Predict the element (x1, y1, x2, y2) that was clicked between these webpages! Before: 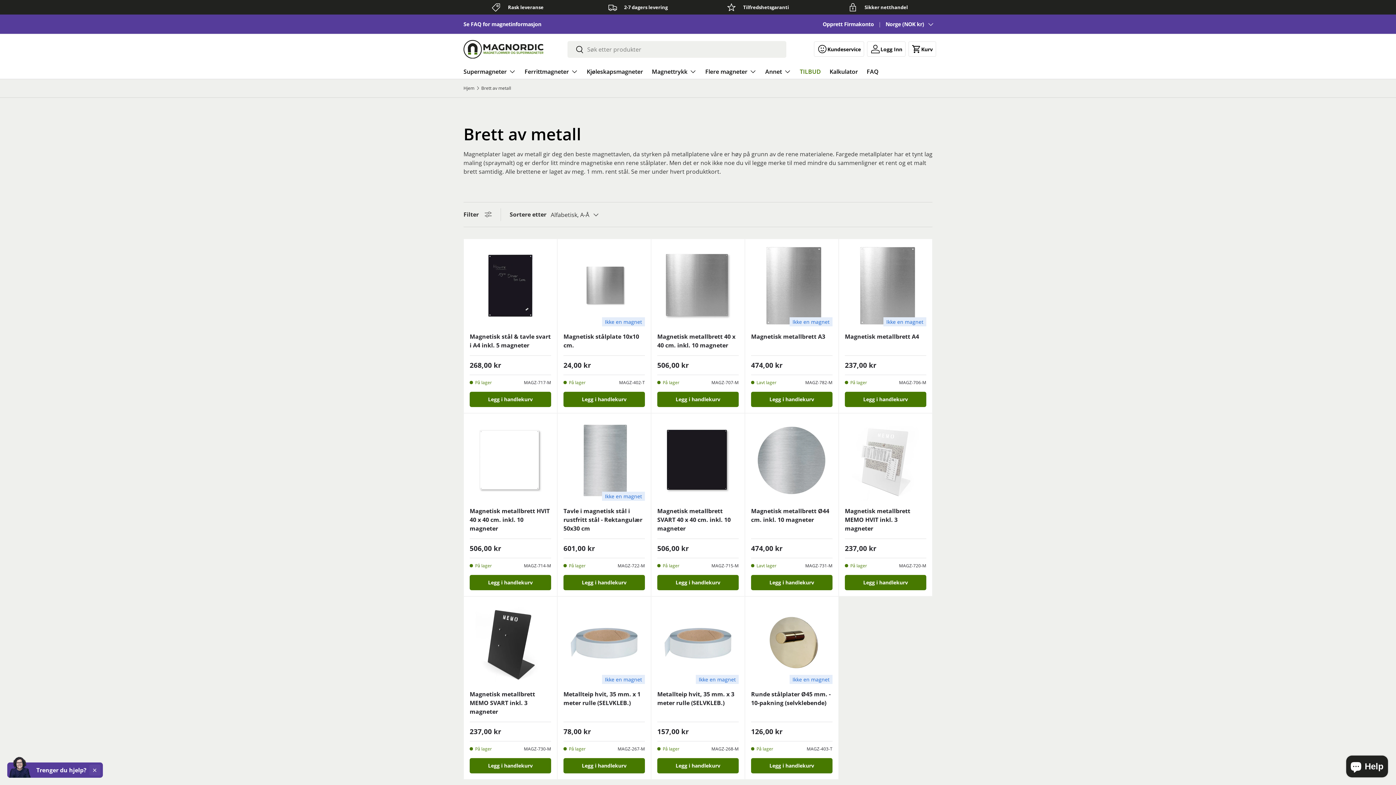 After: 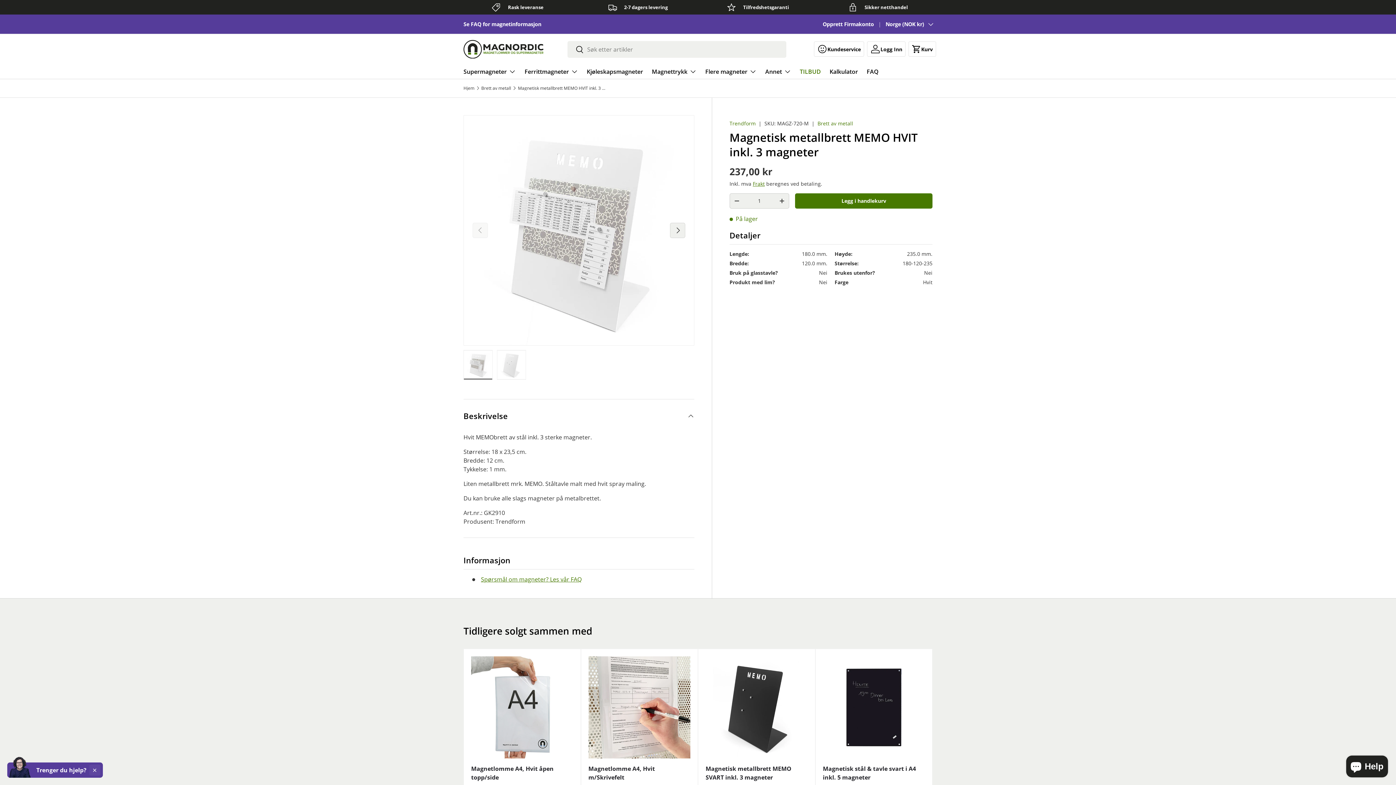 Action: label: Magnetisk metallbrett MEMO HVIT inkl. 3 magneter bbox: (845, 507, 910, 532)